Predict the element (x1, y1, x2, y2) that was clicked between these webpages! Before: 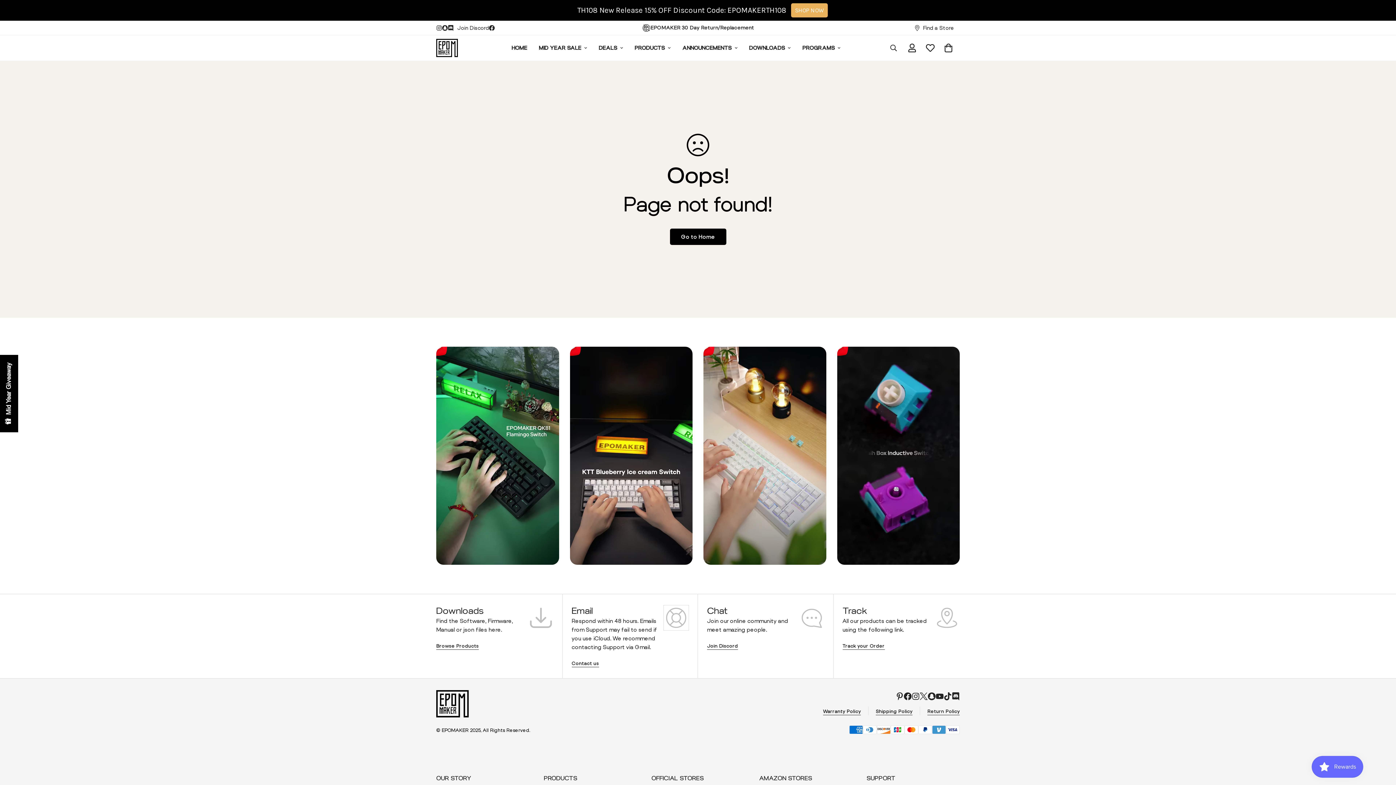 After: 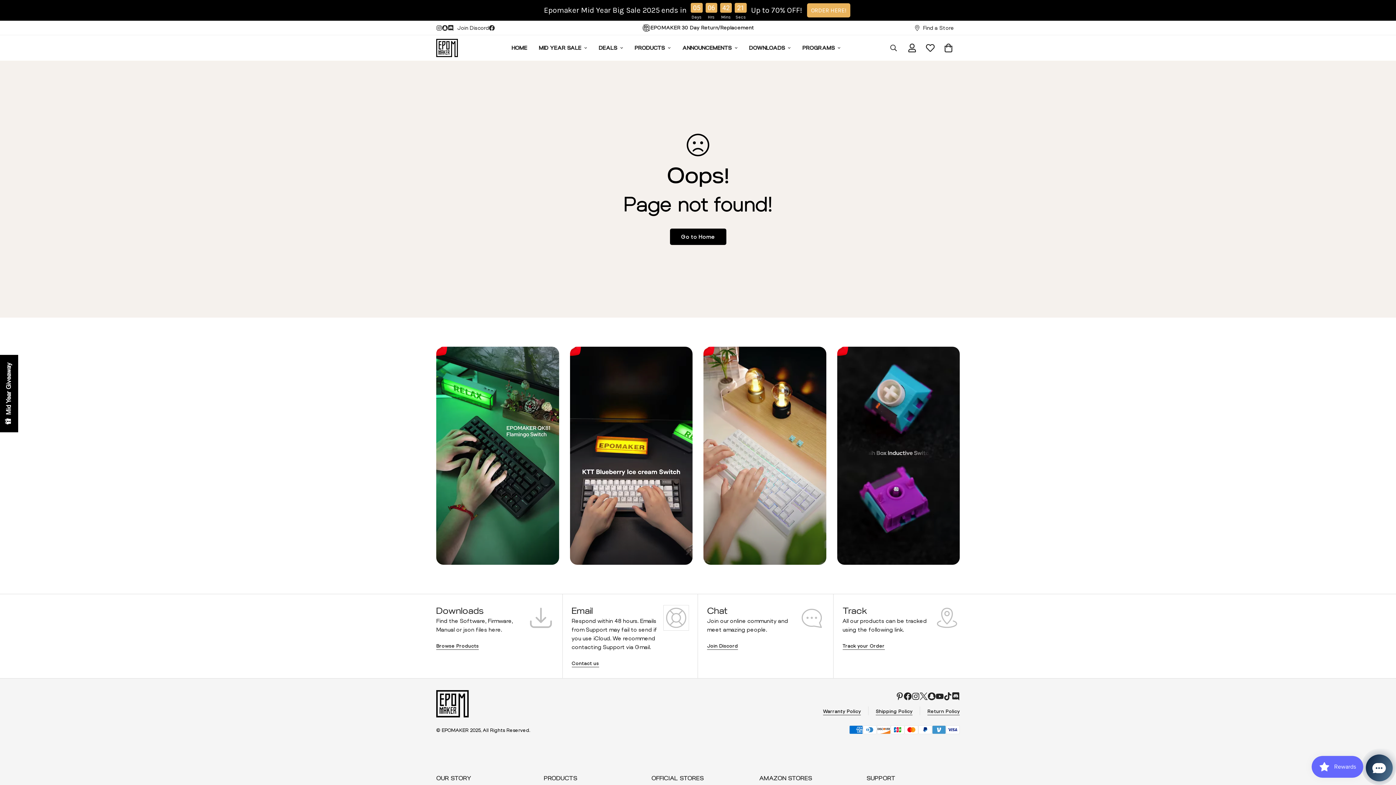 Action: label: Instagram bbox: (912, 692, 920, 700)